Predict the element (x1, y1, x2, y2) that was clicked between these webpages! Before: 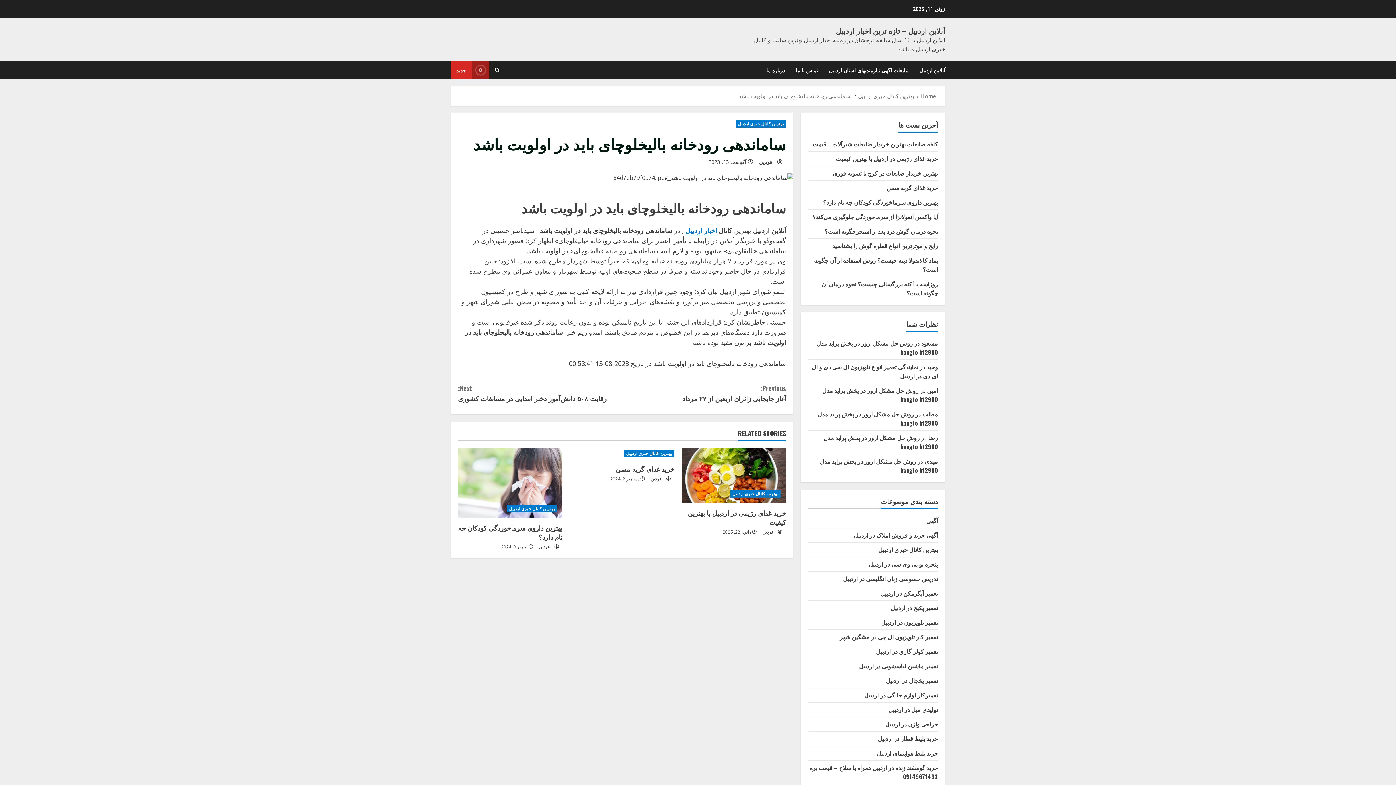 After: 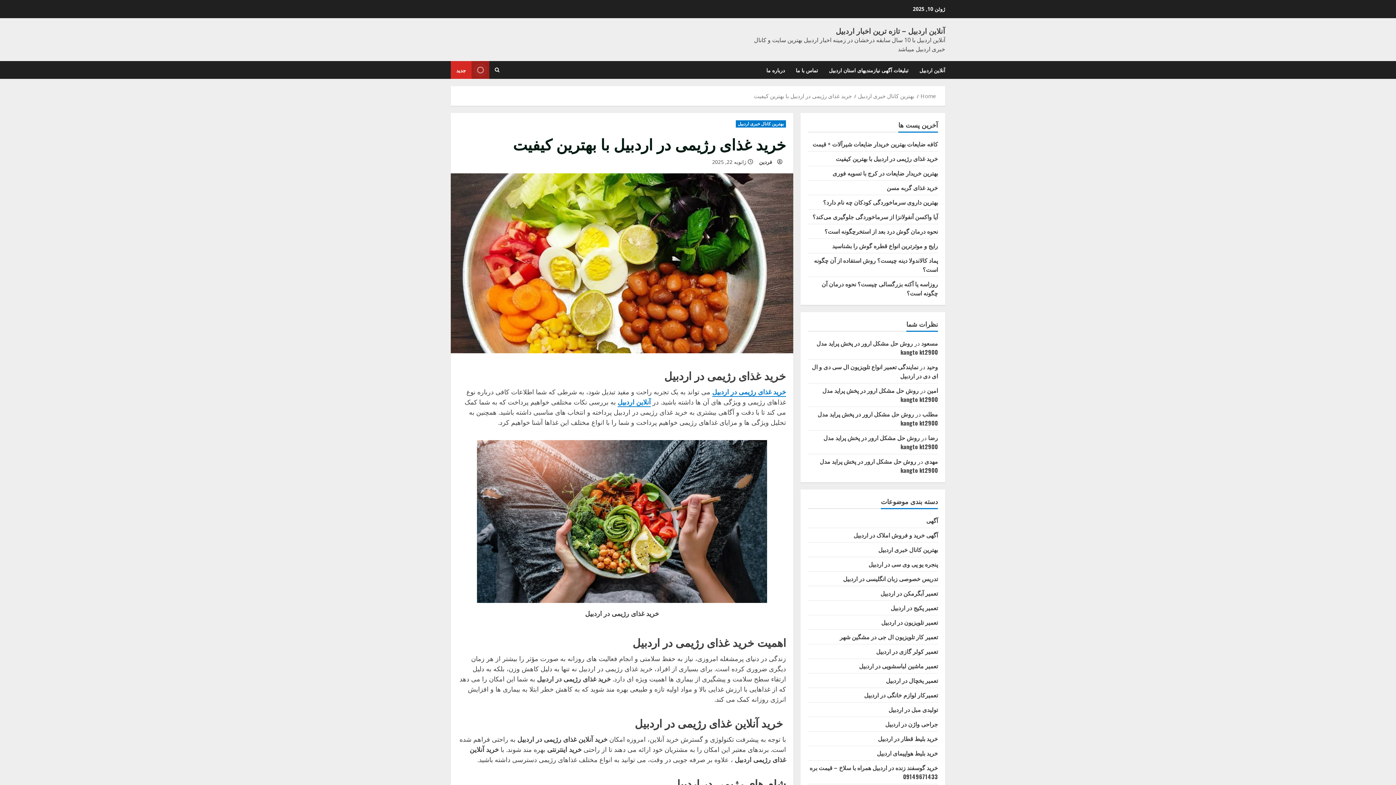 Action: bbox: (688, 508, 786, 526) label: خرید غذای رژیمی در اردبیل با بهترین کیفیت